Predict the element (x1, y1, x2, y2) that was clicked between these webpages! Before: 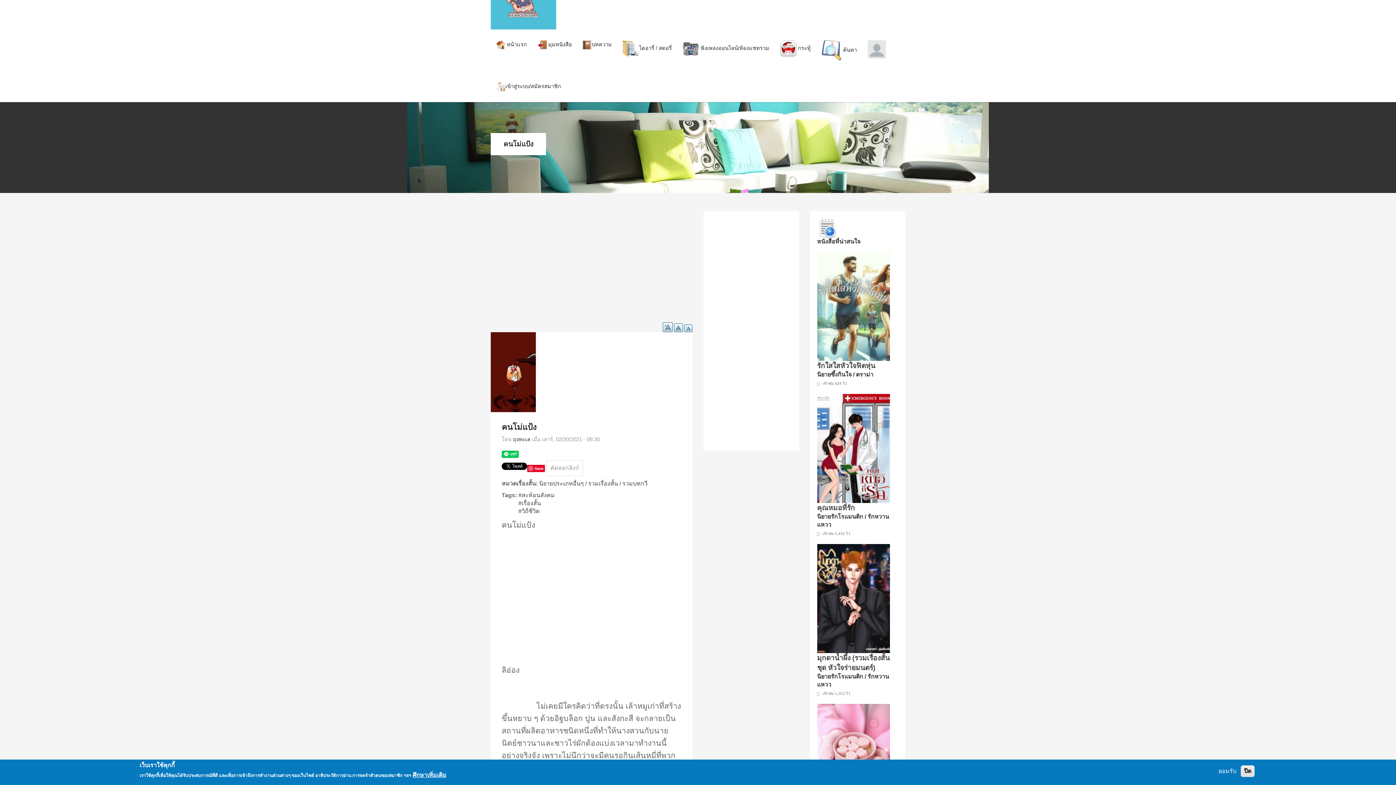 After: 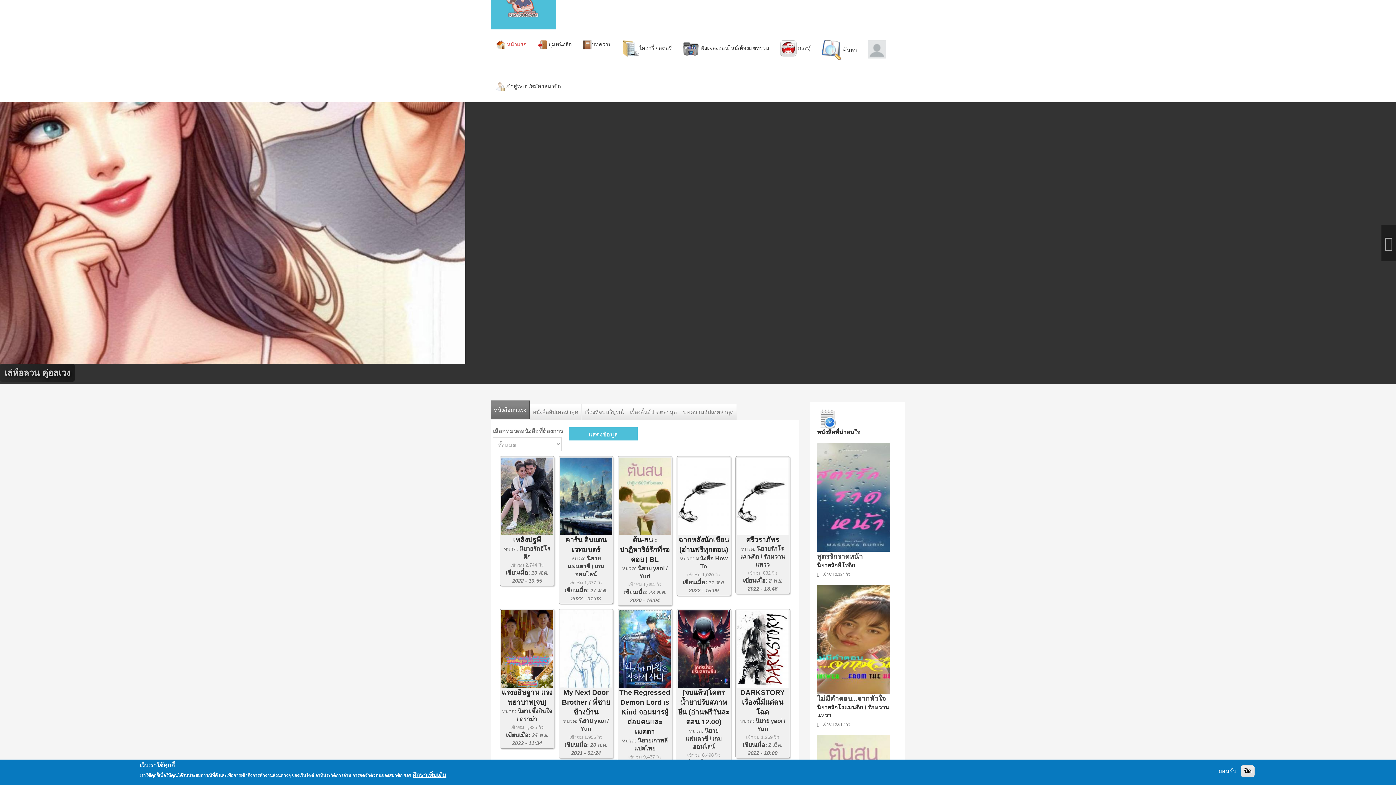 Action: bbox: (490, 29, 532, 60) label:  หน้าแรก